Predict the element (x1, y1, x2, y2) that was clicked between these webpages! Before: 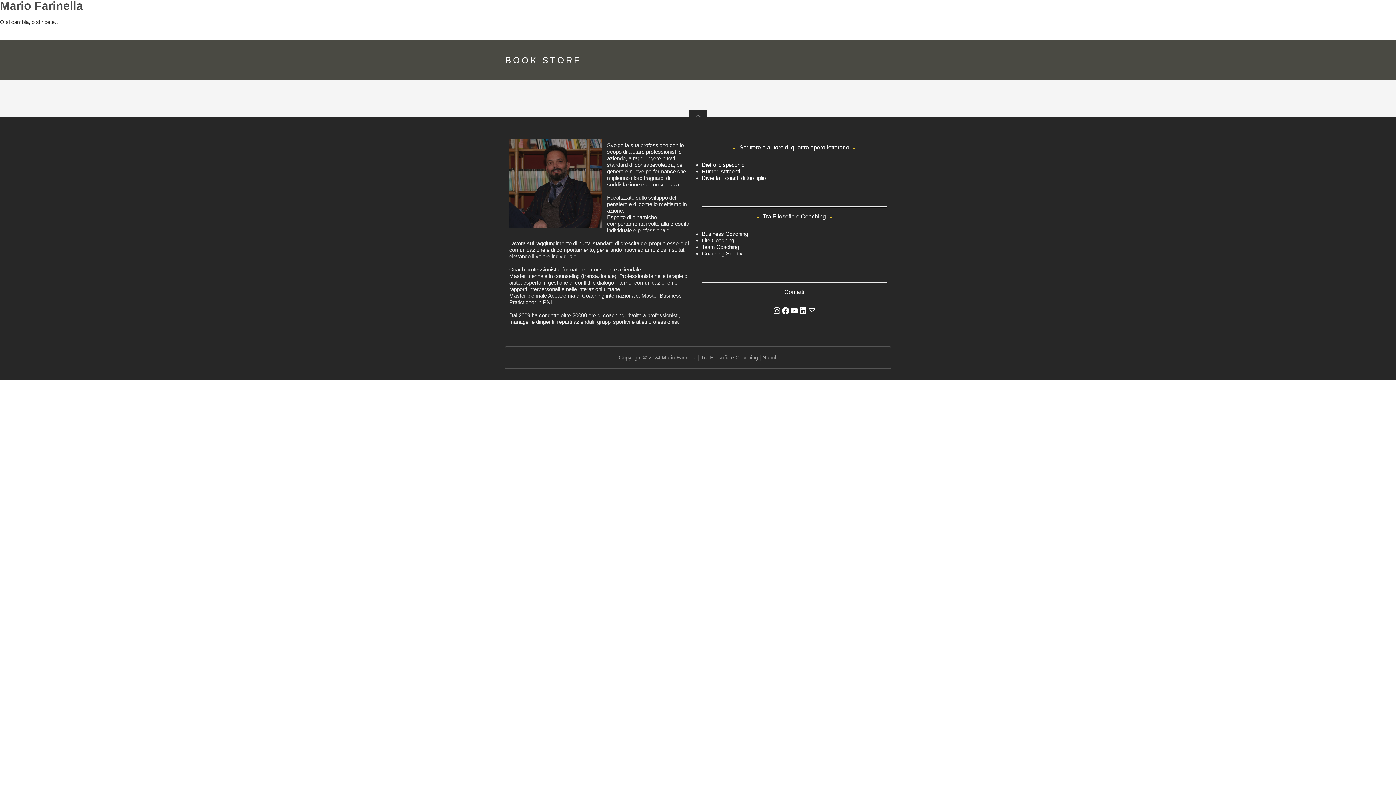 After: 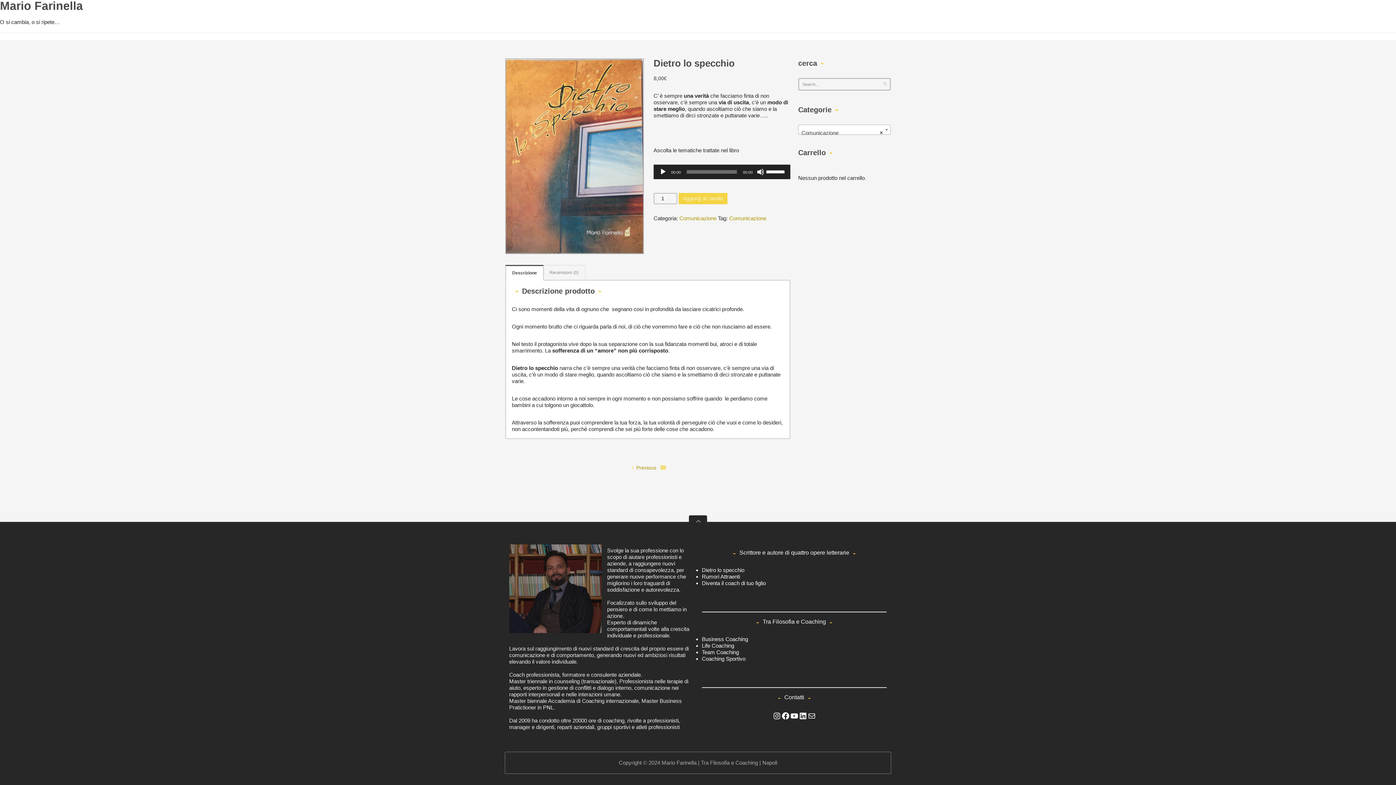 Action: label: Dietro lo specchio bbox: (702, 161, 744, 168)